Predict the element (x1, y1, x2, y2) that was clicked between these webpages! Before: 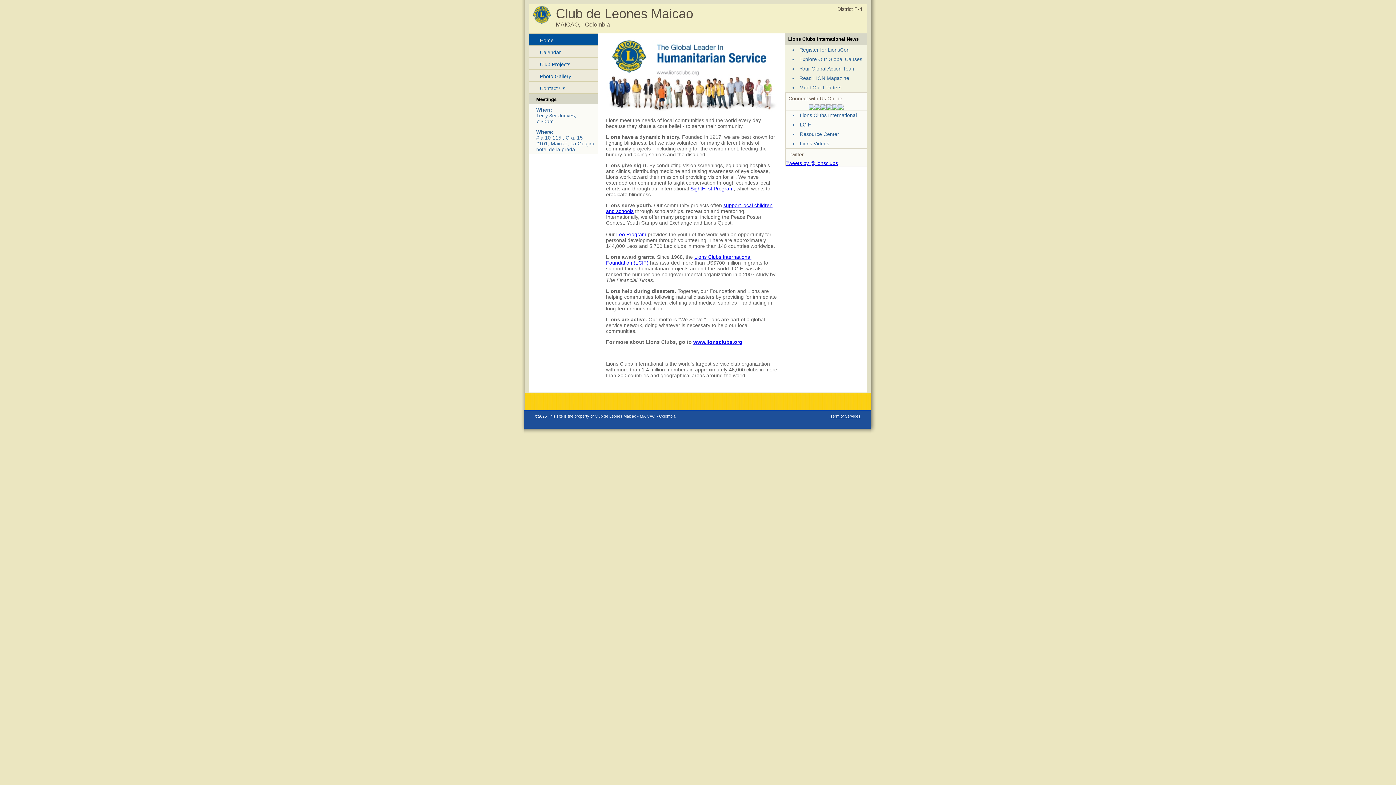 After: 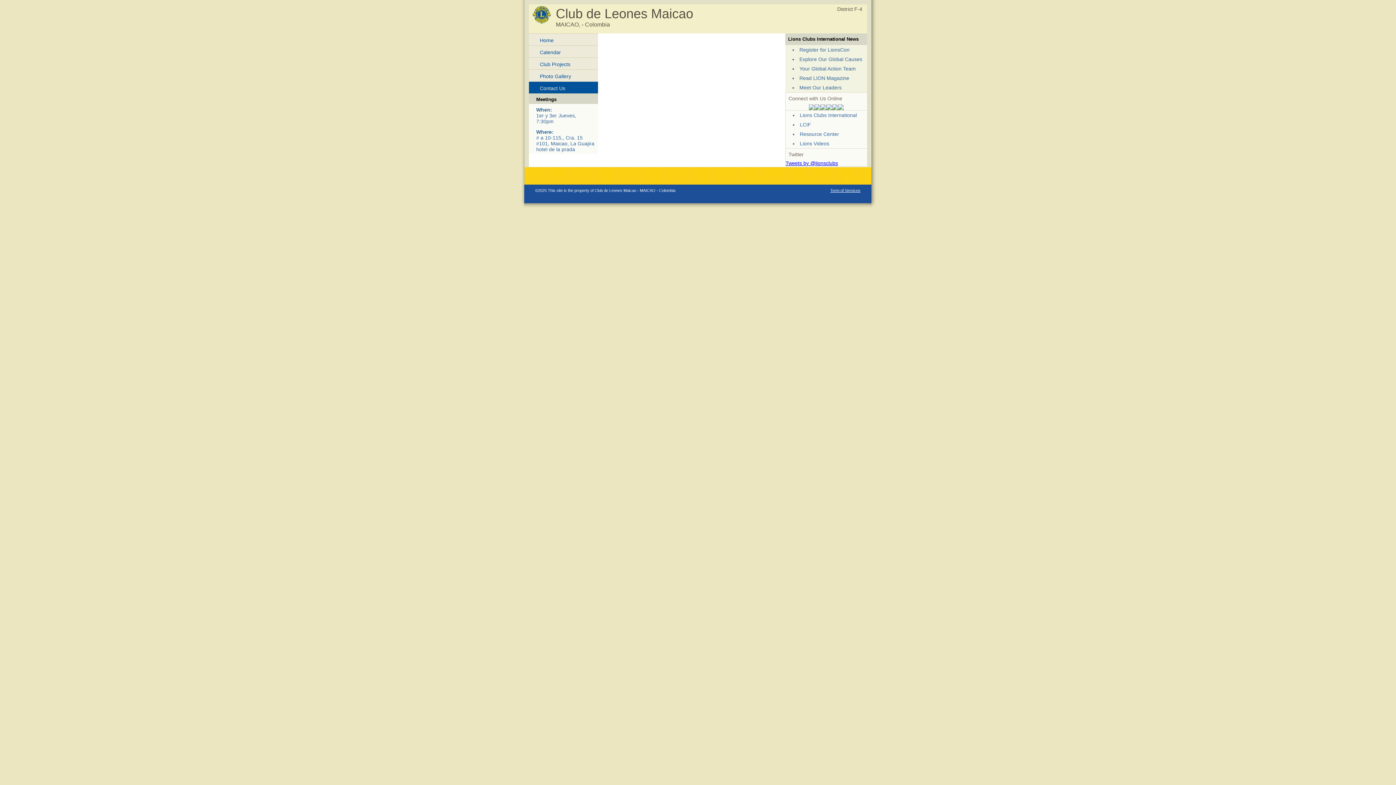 Action: bbox: (529, 81, 598, 93) label: Contact Us